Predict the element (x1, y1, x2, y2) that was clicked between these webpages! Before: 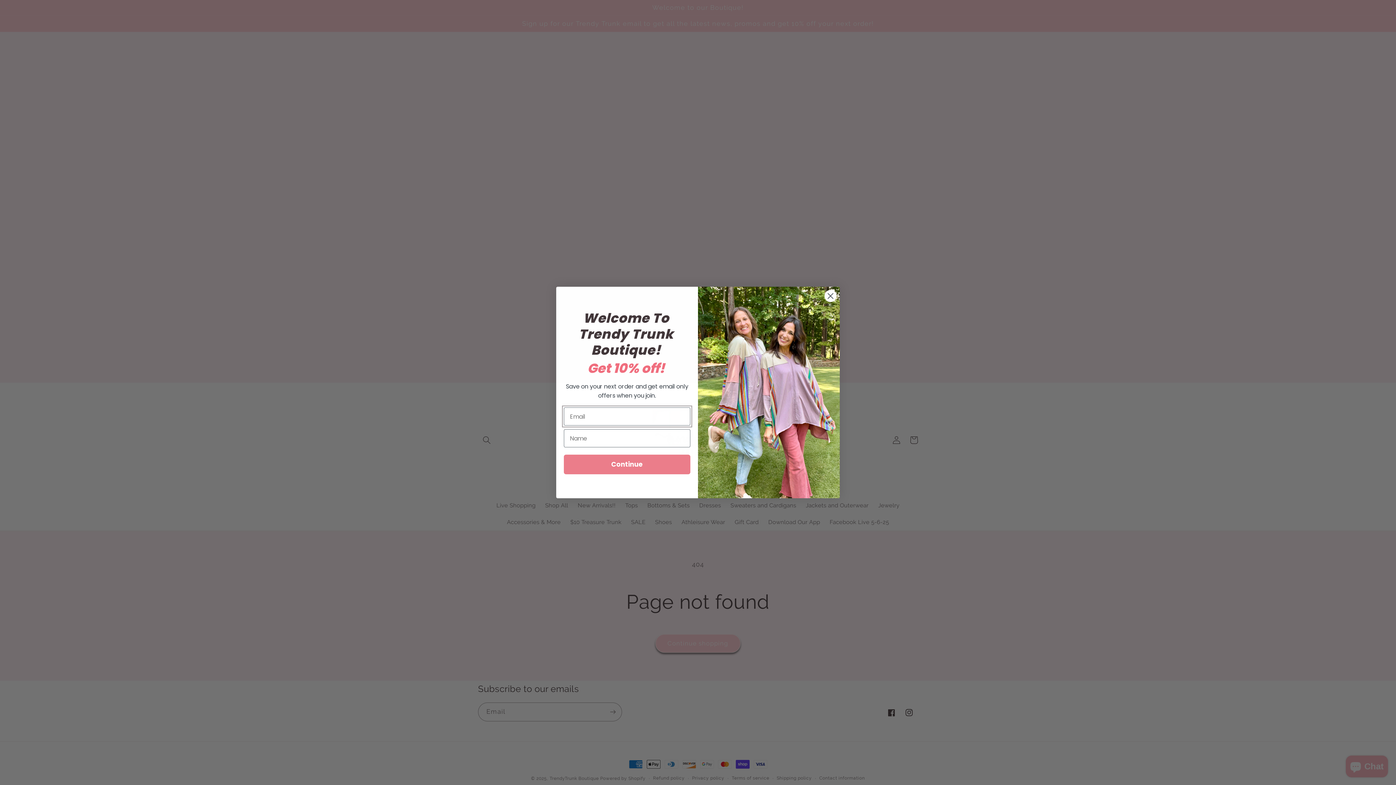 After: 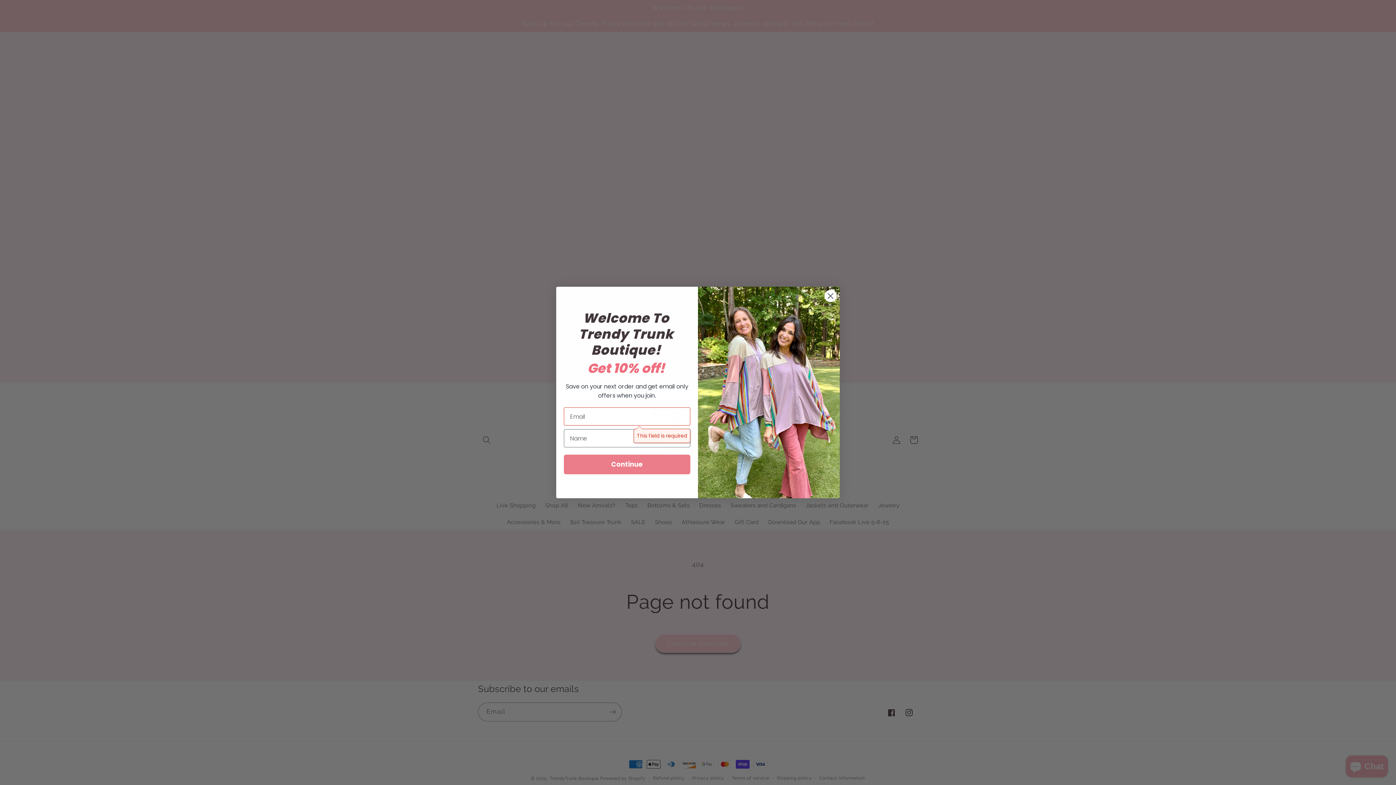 Action: label: Continue bbox: (564, 455, 690, 474)